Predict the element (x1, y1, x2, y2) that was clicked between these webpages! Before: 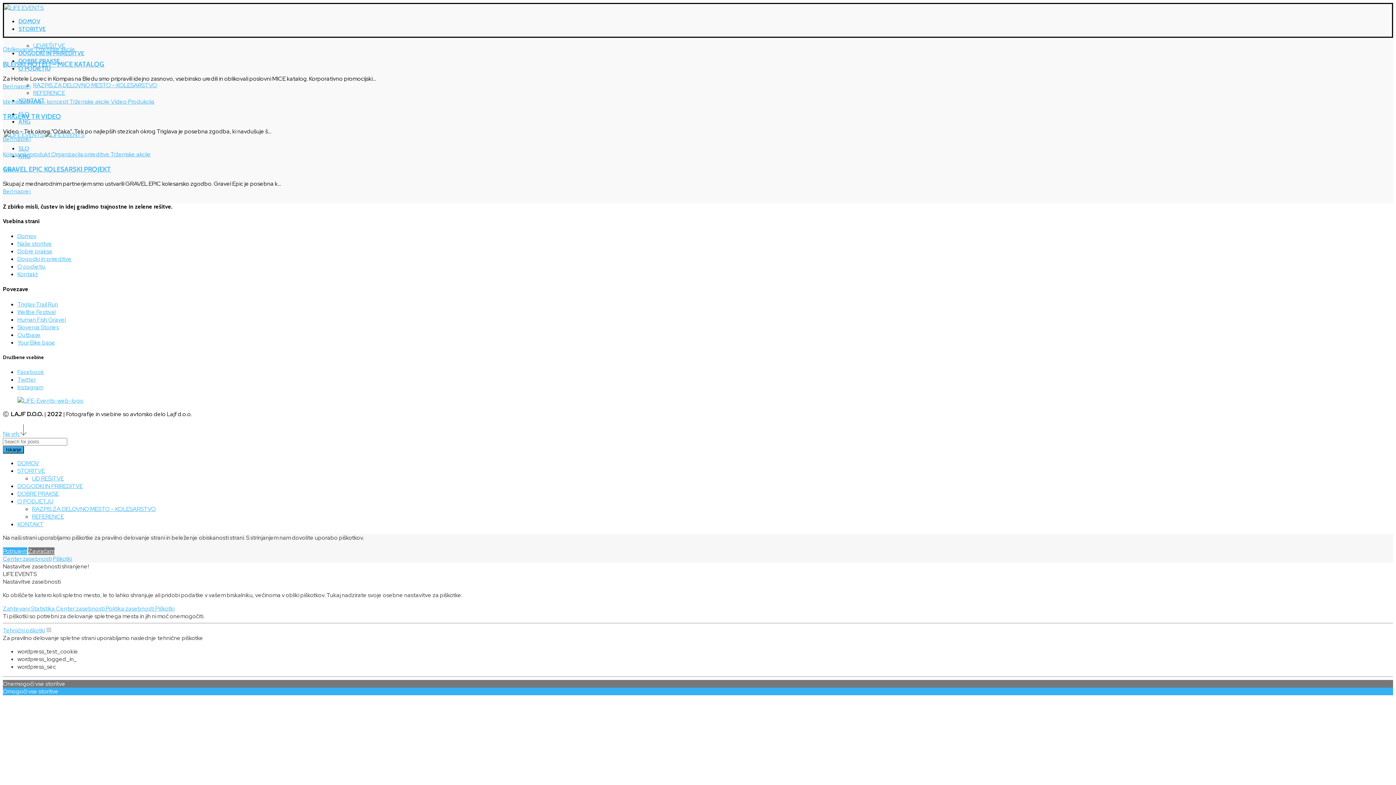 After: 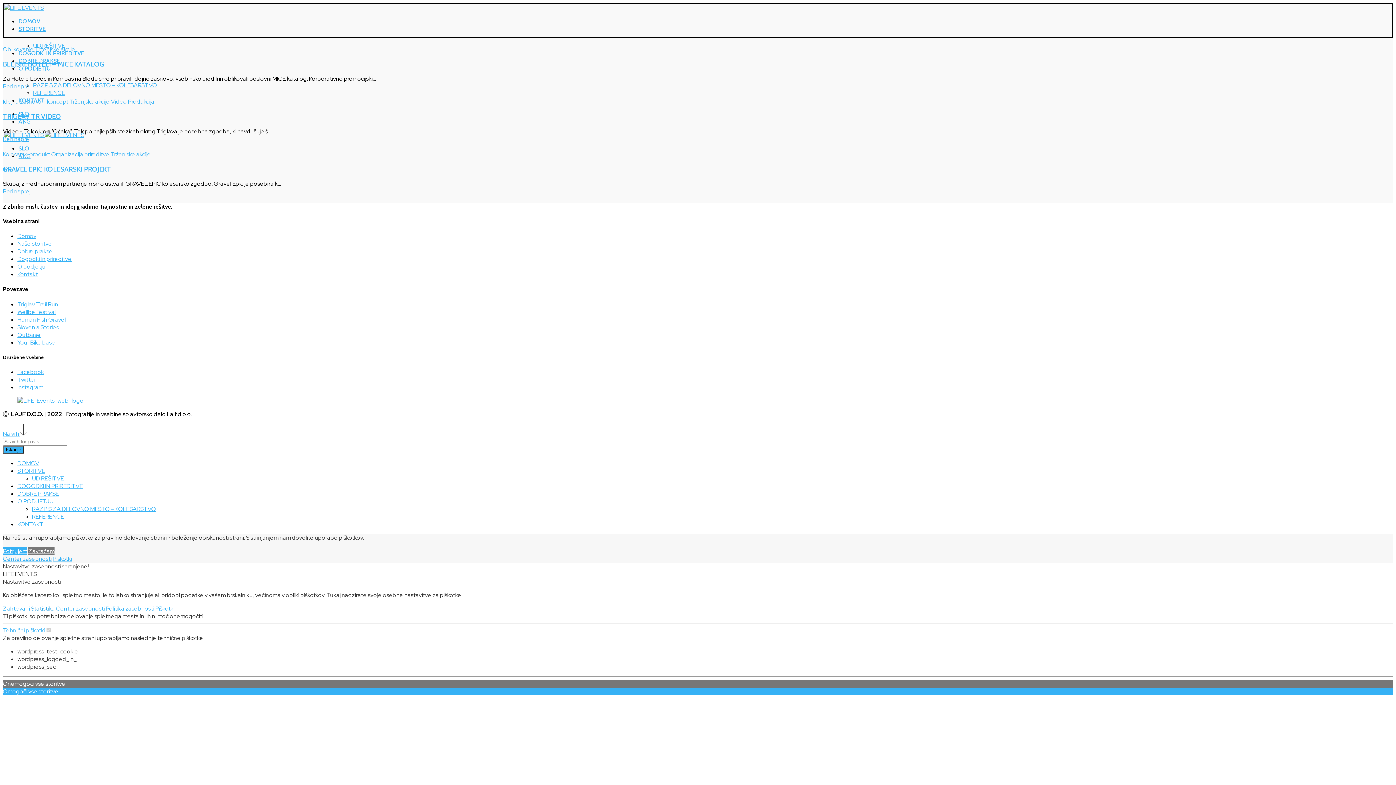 Action: label: Statistika  bbox: (30, 605, 56, 612)